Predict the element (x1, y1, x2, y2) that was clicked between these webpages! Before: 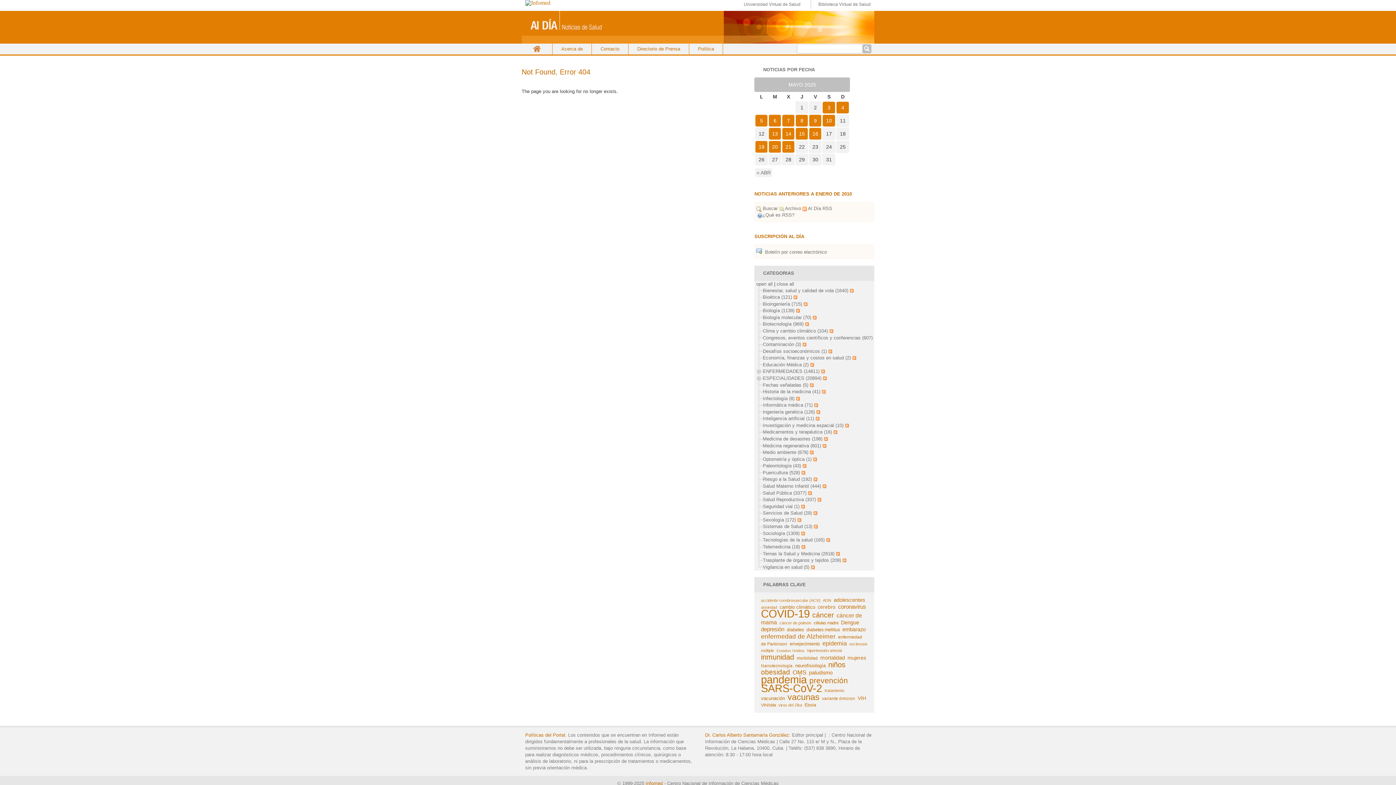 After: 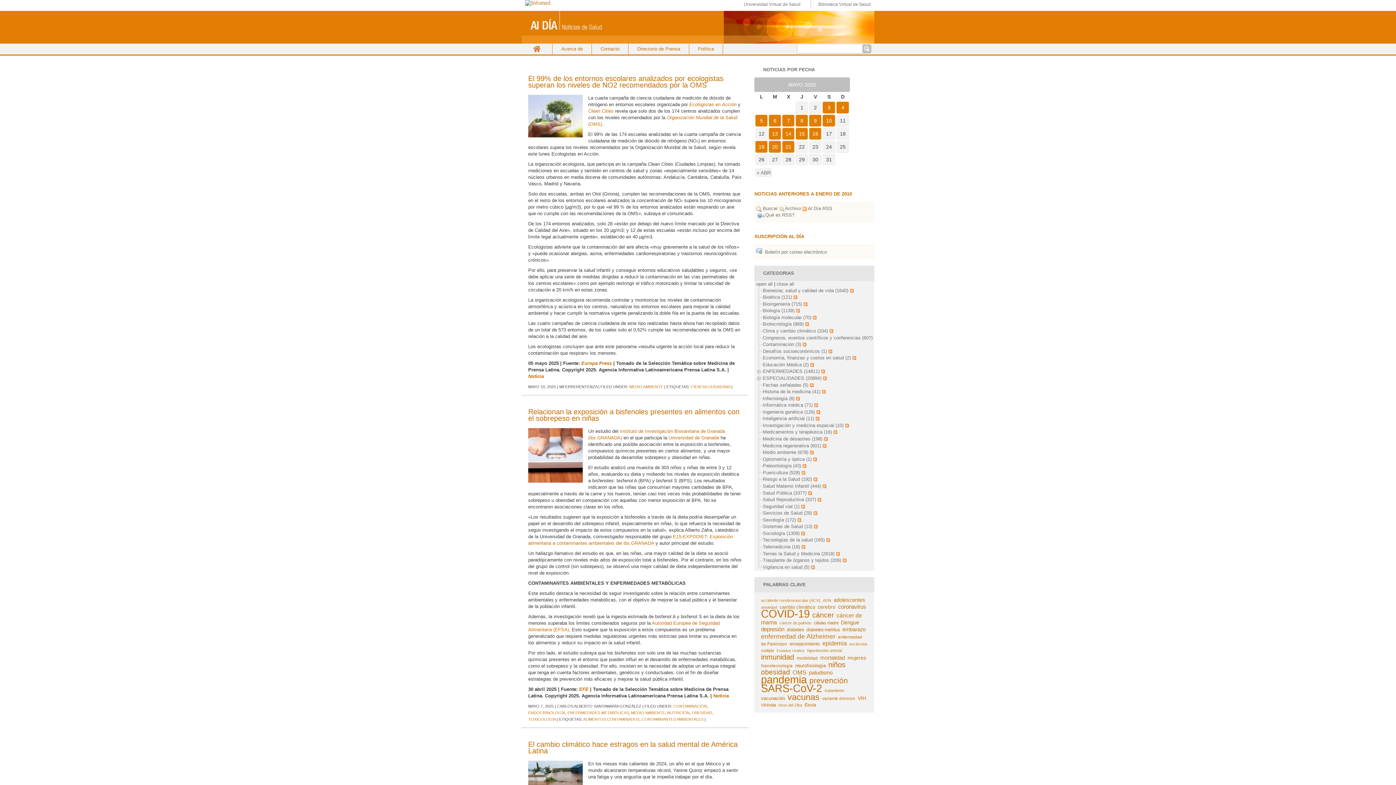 Action: label: Medio ambiente (678) bbox: (763, 449, 808, 455)